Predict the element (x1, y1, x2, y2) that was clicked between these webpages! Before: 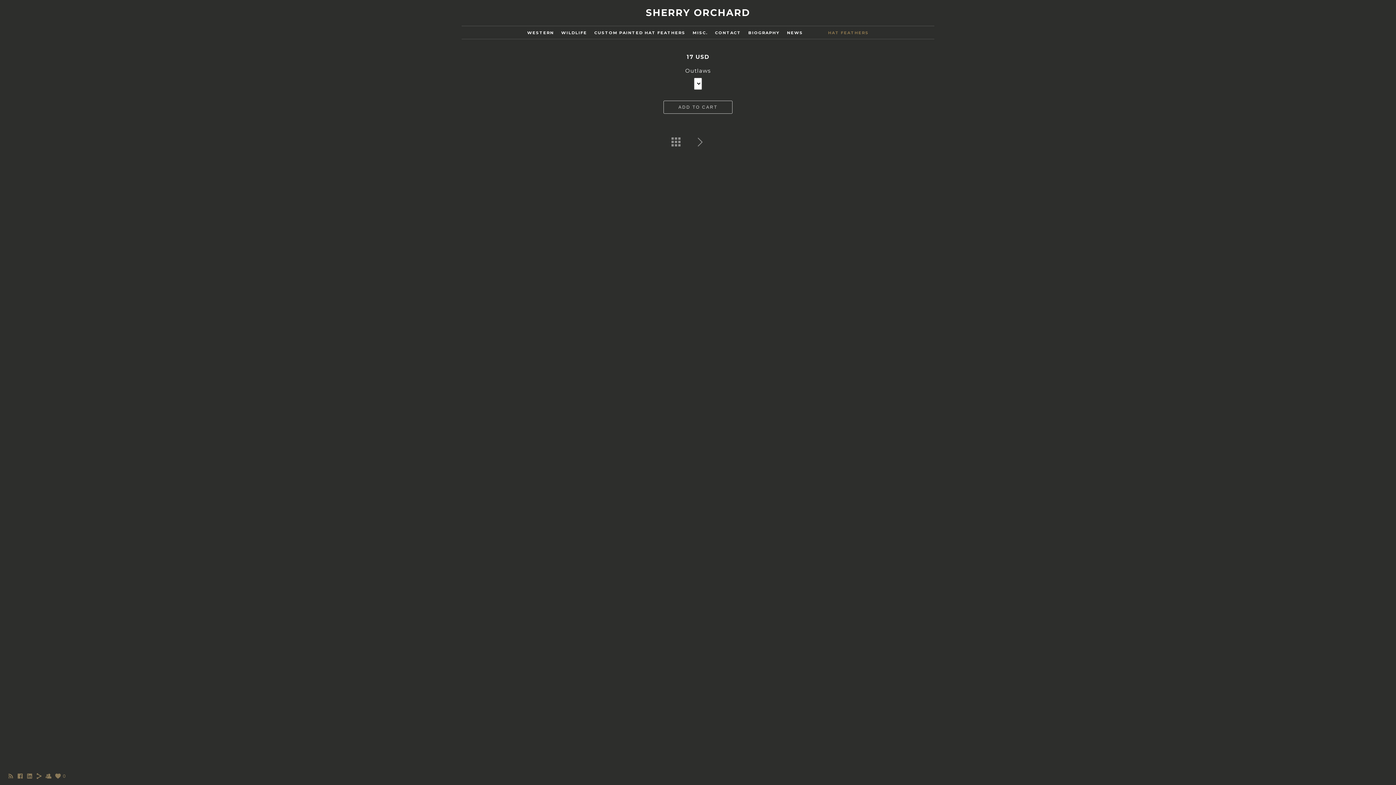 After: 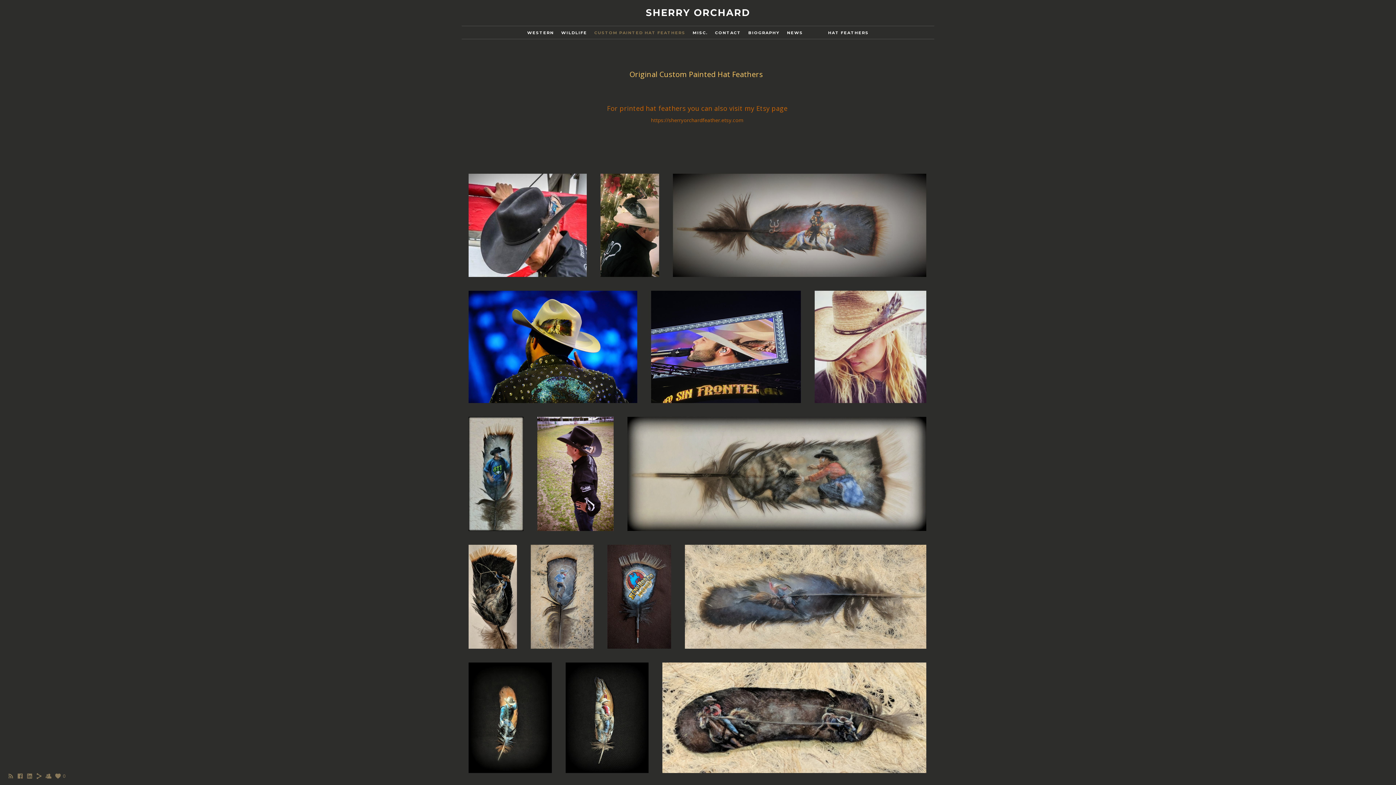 Action: bbox: (594, 30, 685, 35) label: CUSTOM PAINTED HAT FEATHERS